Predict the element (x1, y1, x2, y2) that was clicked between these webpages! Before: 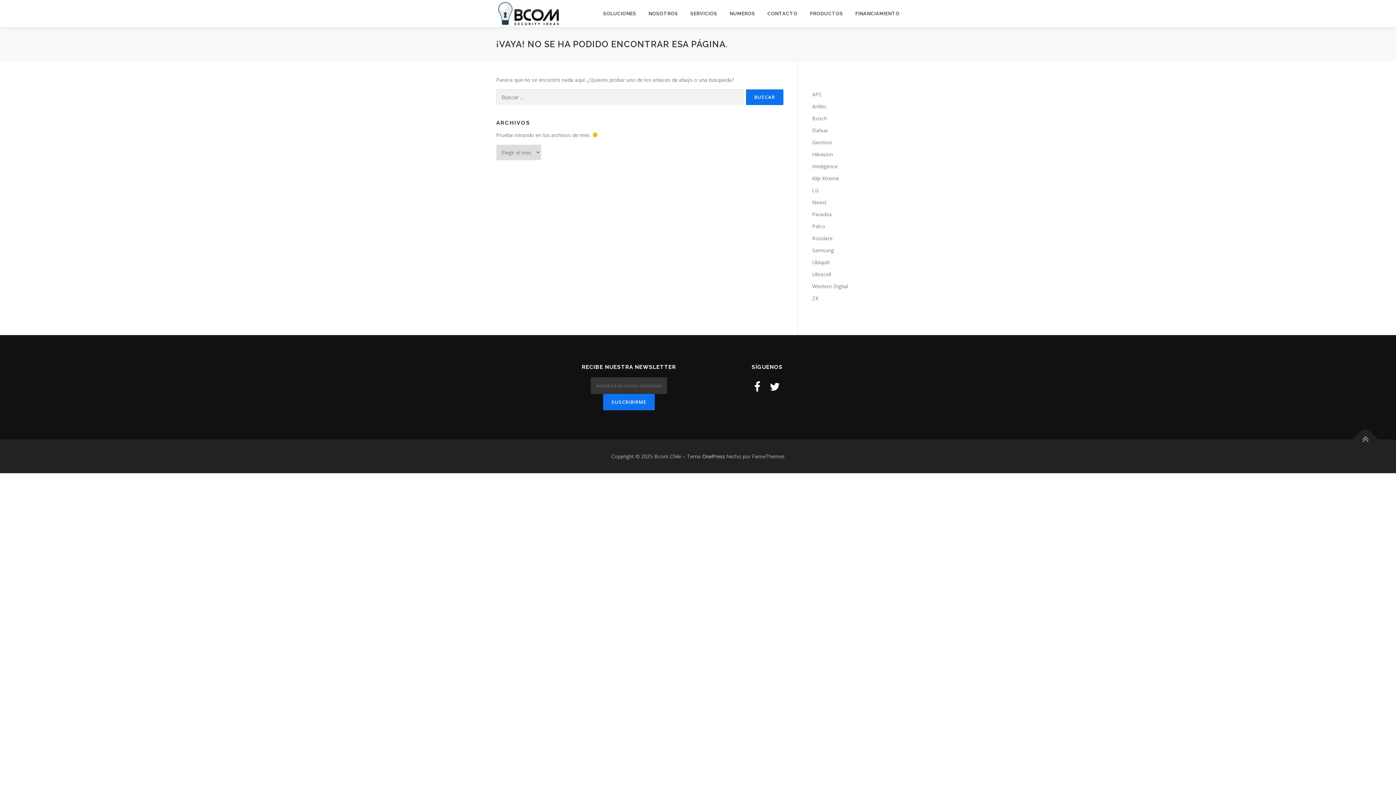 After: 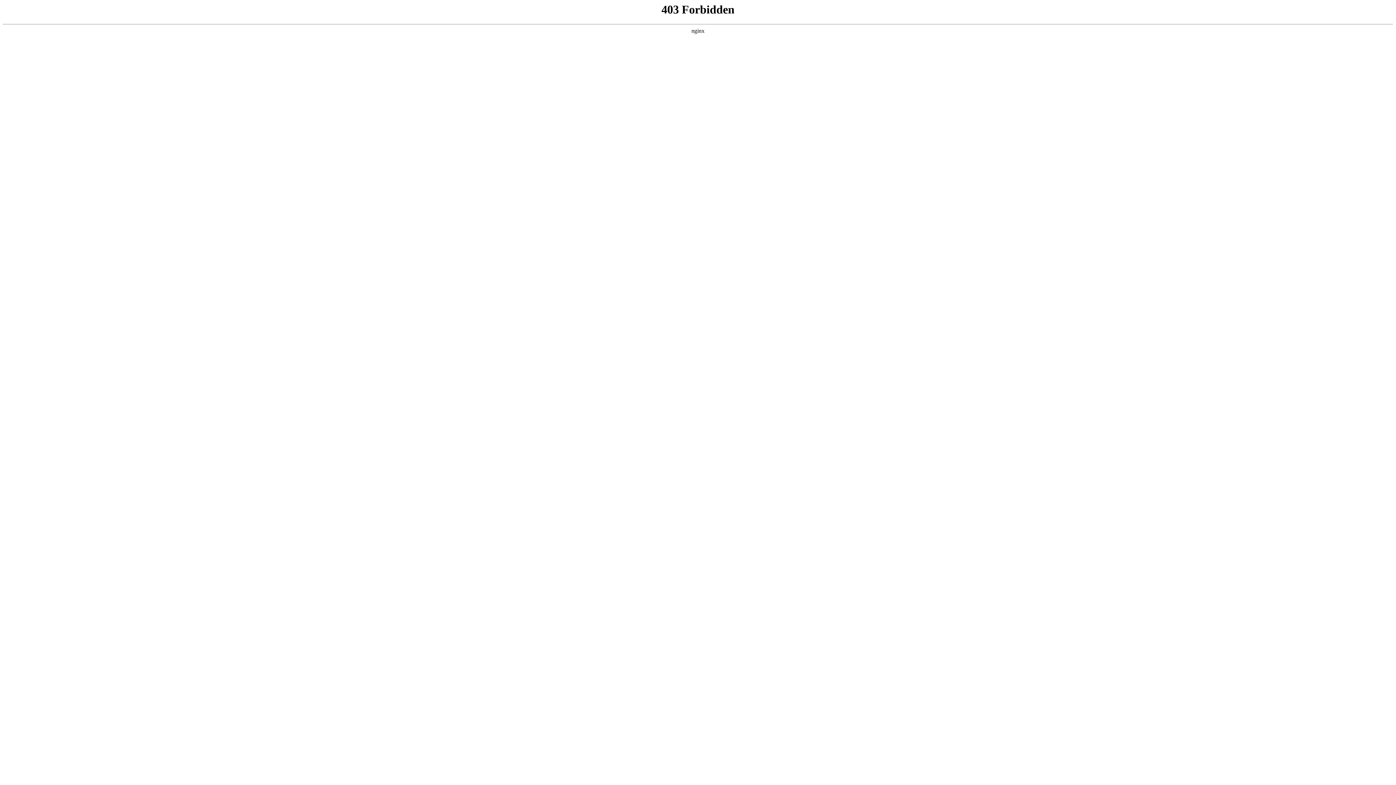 Action: label: OnePress bbox: (702, 453, 725, 460)